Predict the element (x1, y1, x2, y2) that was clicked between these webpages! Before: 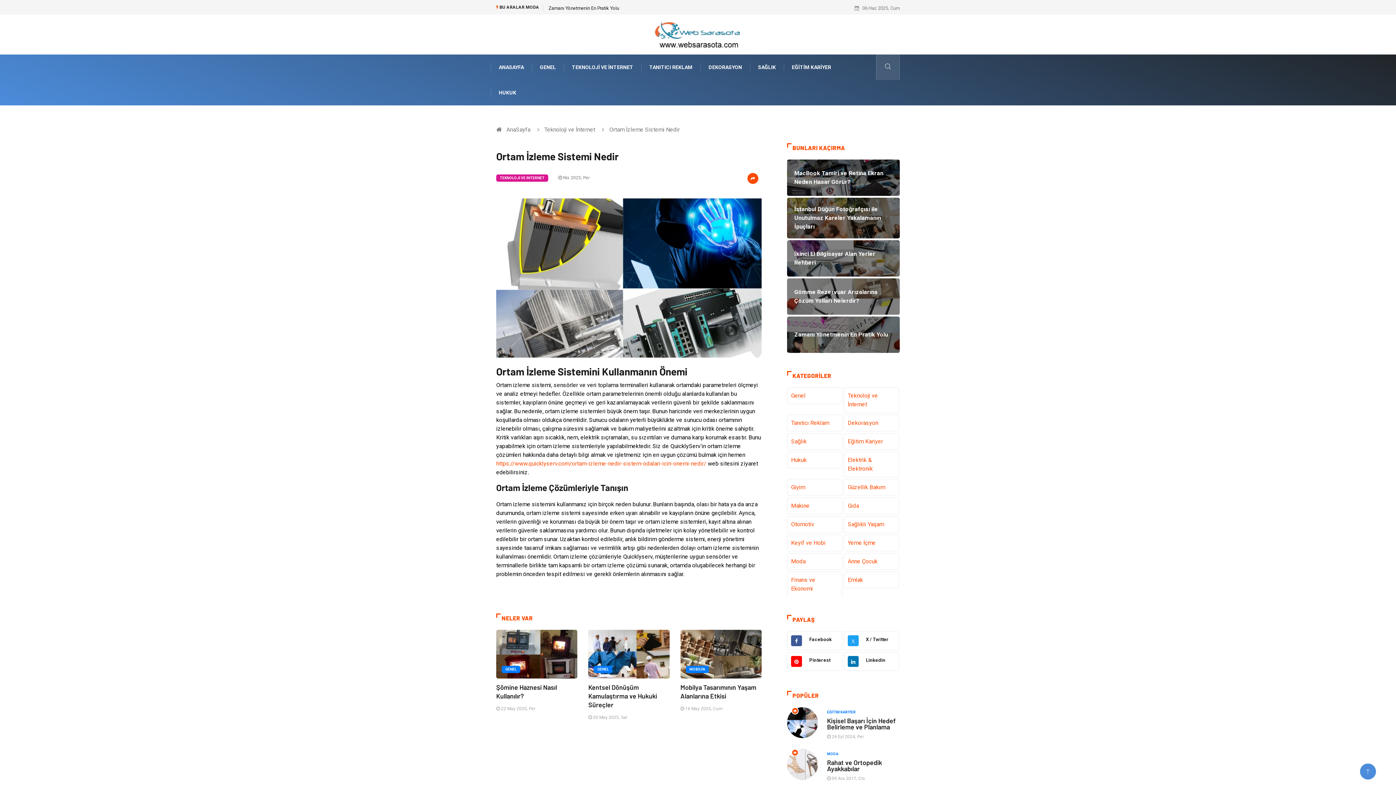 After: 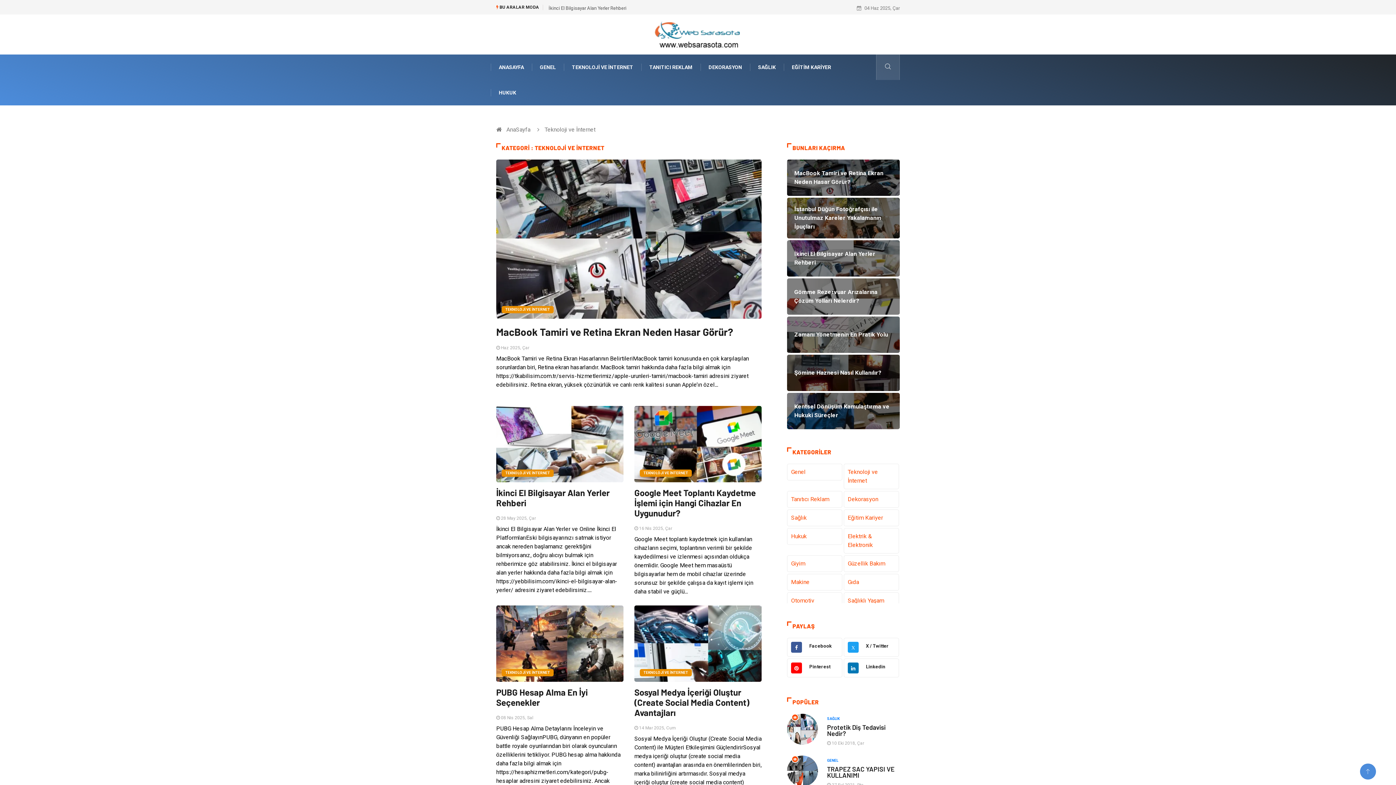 Action: label: TEKNOLOJİ VE İNTERNET bbox: (496, 174, 548, 181)